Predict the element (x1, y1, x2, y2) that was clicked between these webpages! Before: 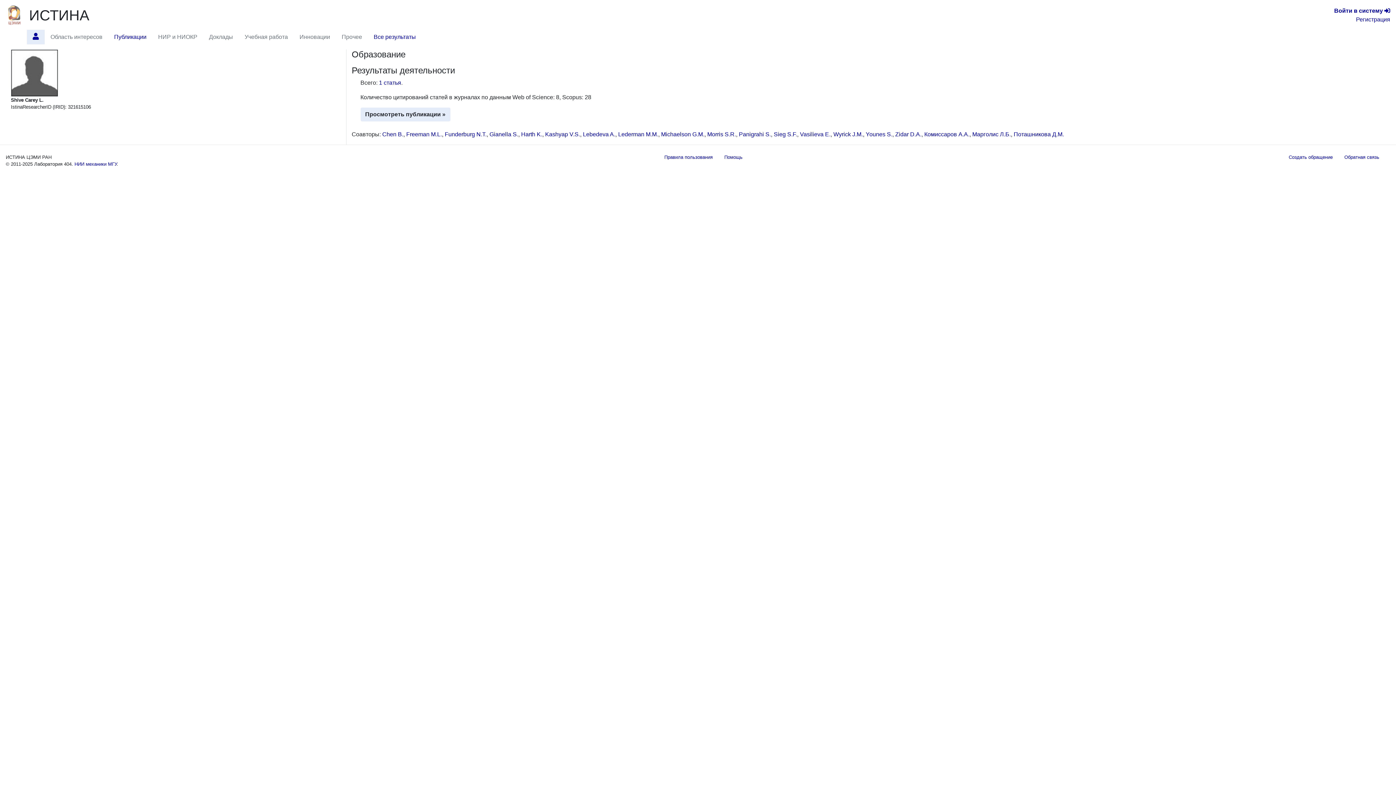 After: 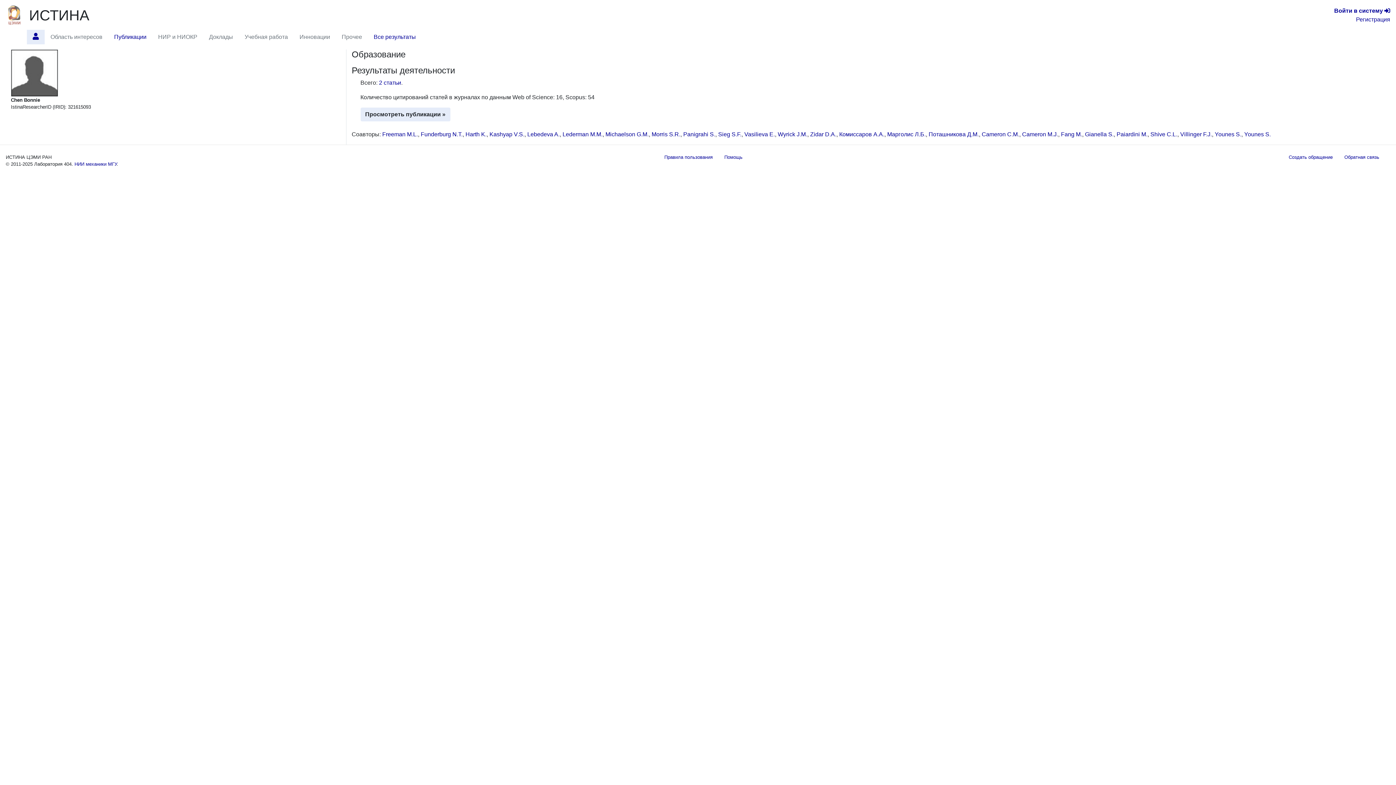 Action: label: Chen B. bbox: (382, 131, 403, 137)